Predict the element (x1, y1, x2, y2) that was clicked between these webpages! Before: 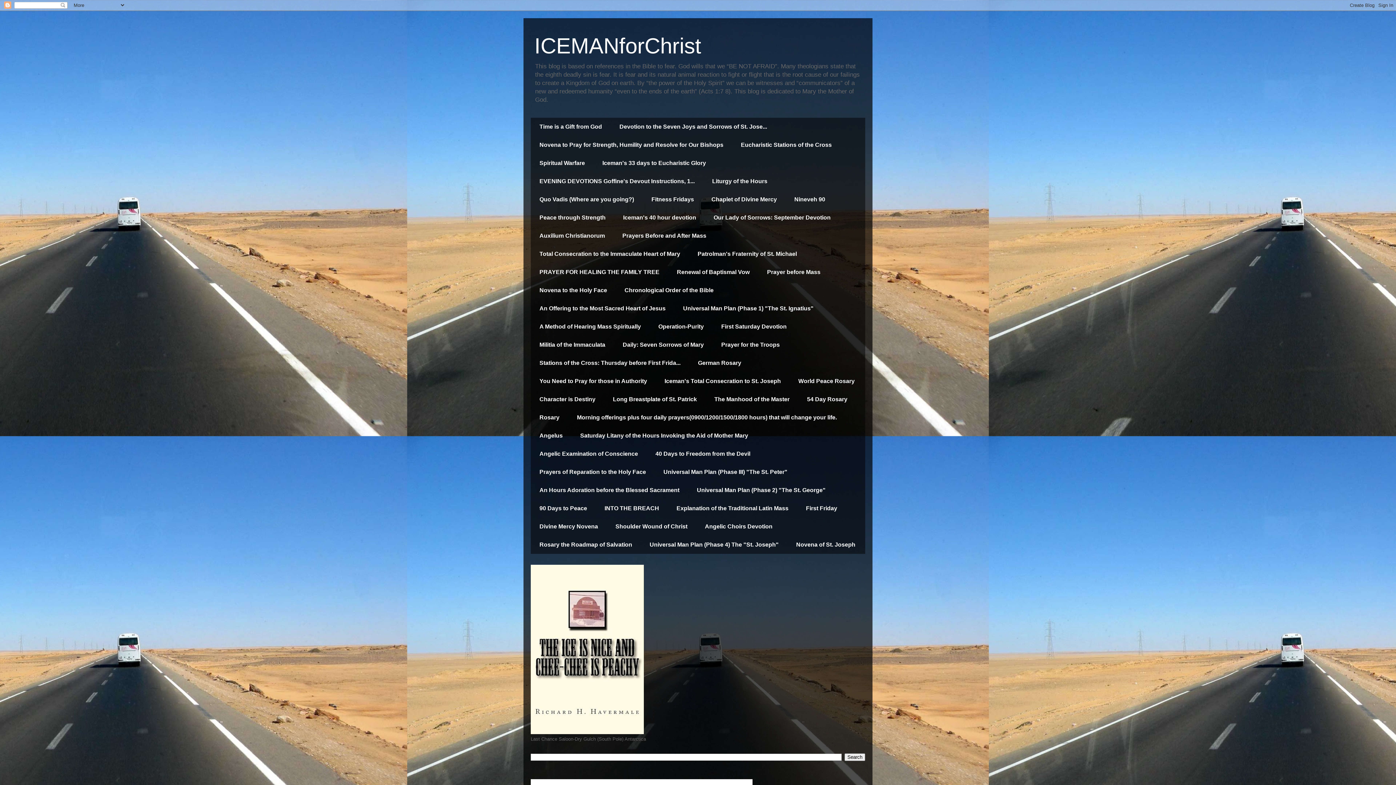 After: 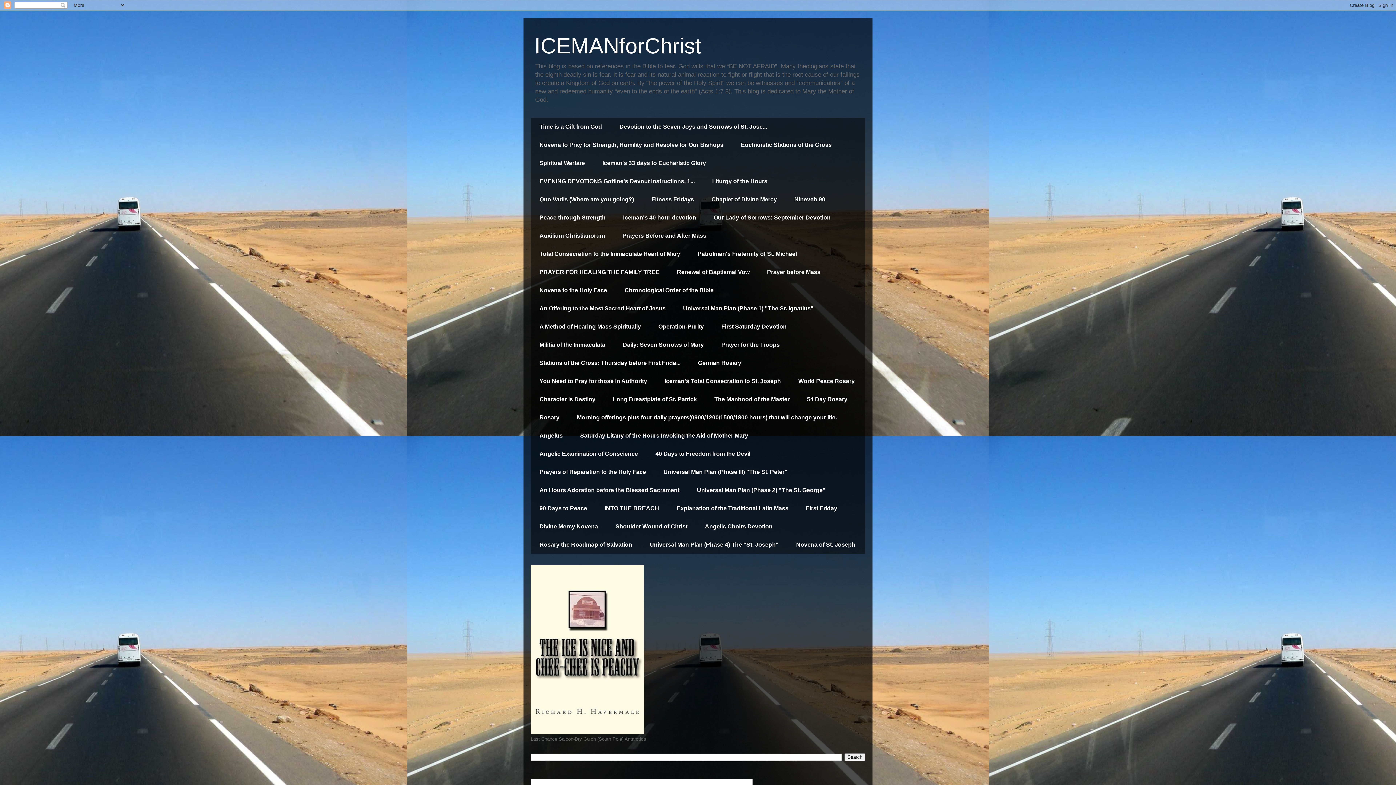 Action: bbox: (797, 499, 846, 517) label: First Friday